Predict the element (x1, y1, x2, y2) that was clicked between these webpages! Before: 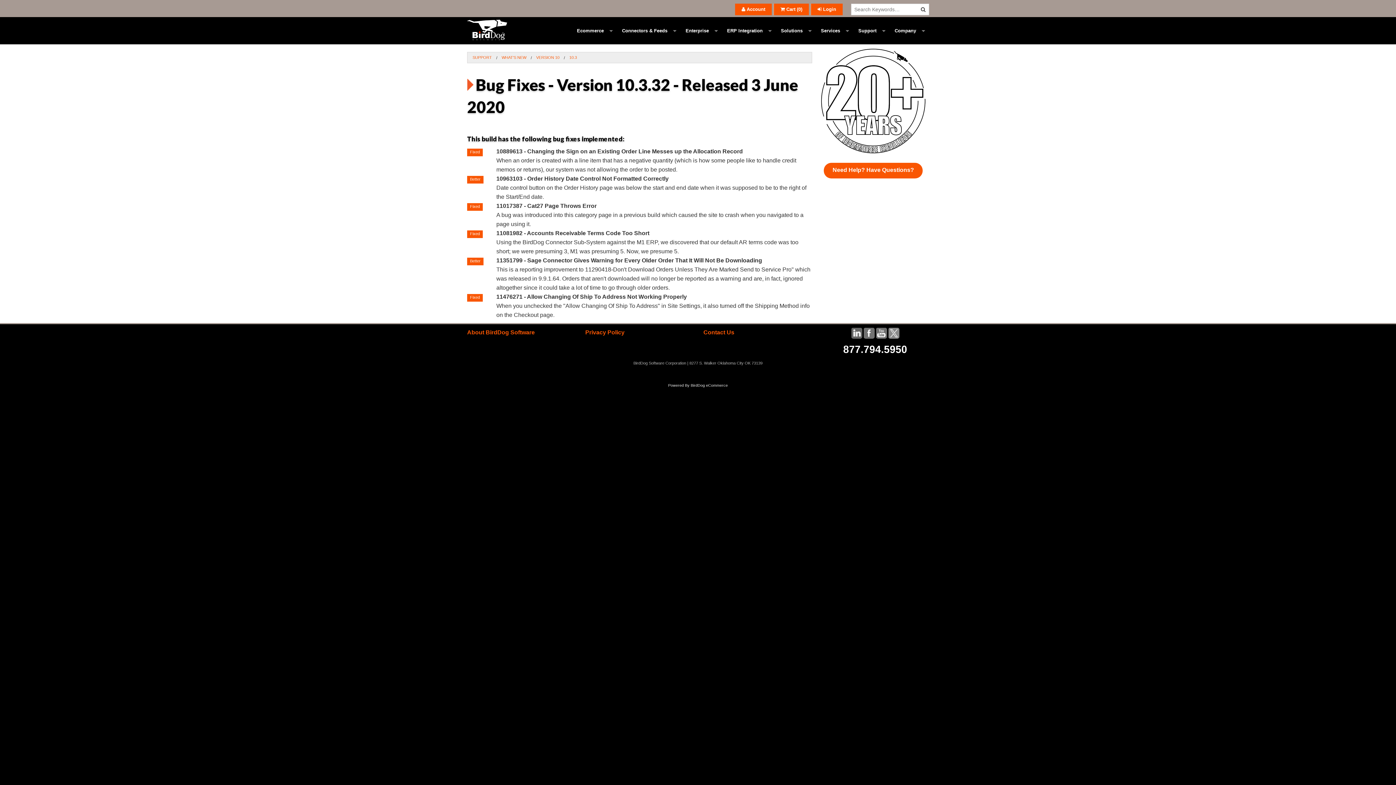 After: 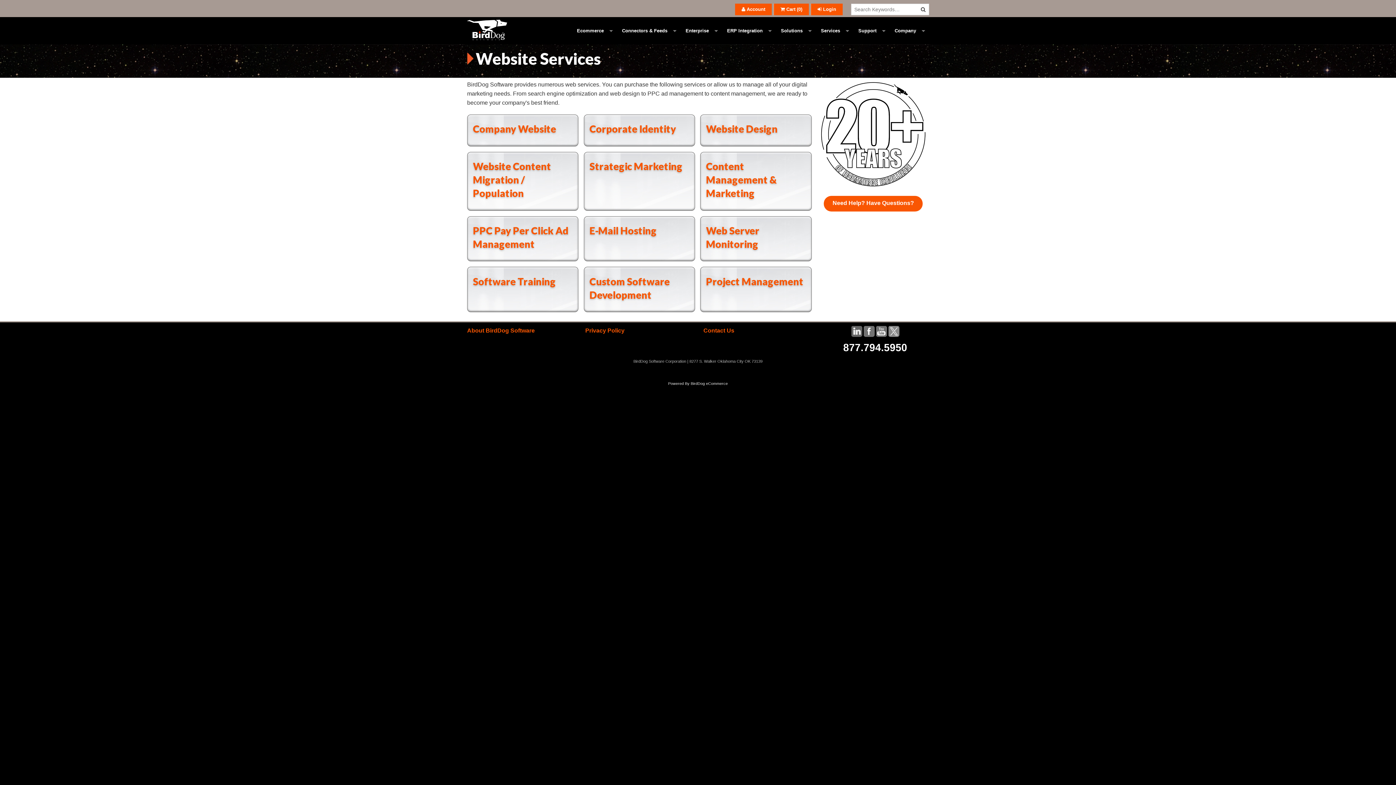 Action: bbox: (815, 17, 853, 44) label: Services